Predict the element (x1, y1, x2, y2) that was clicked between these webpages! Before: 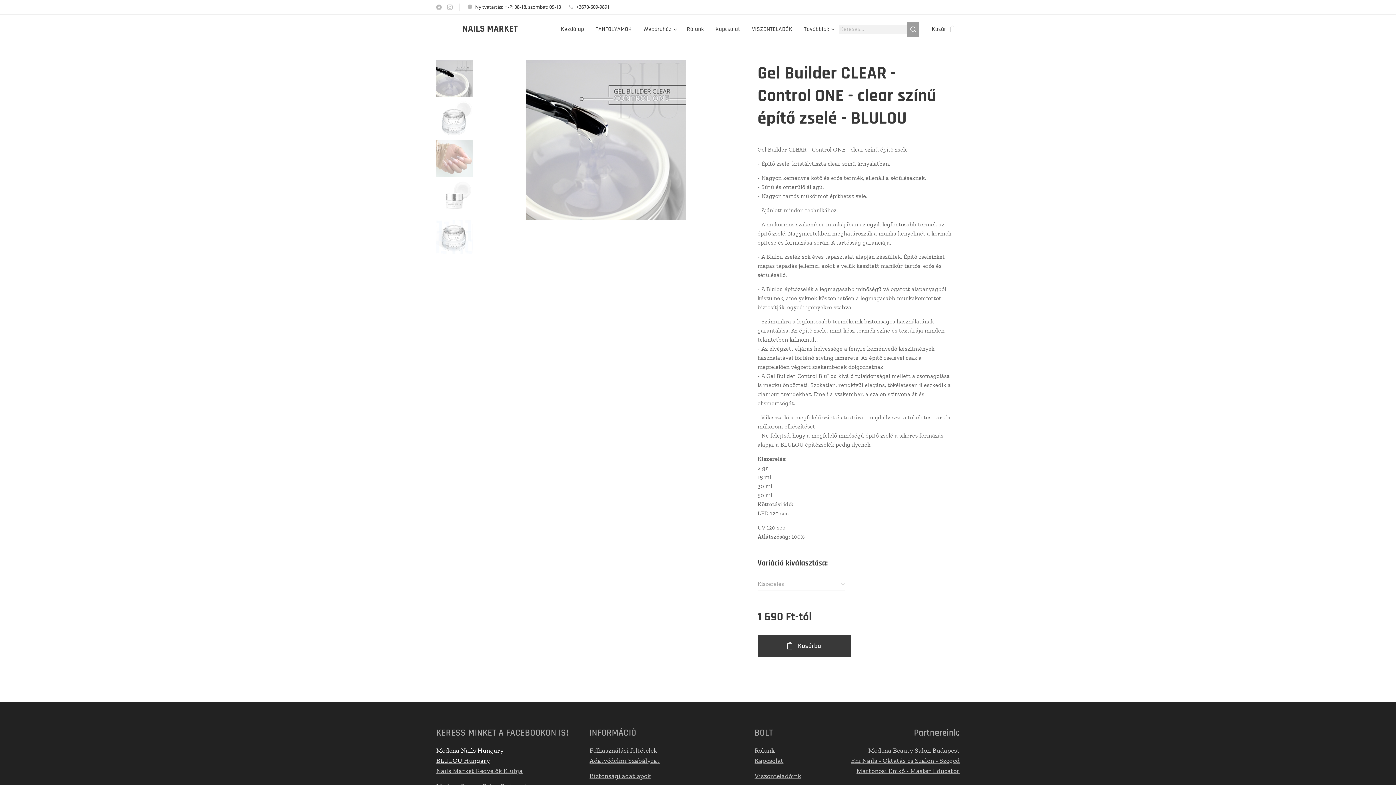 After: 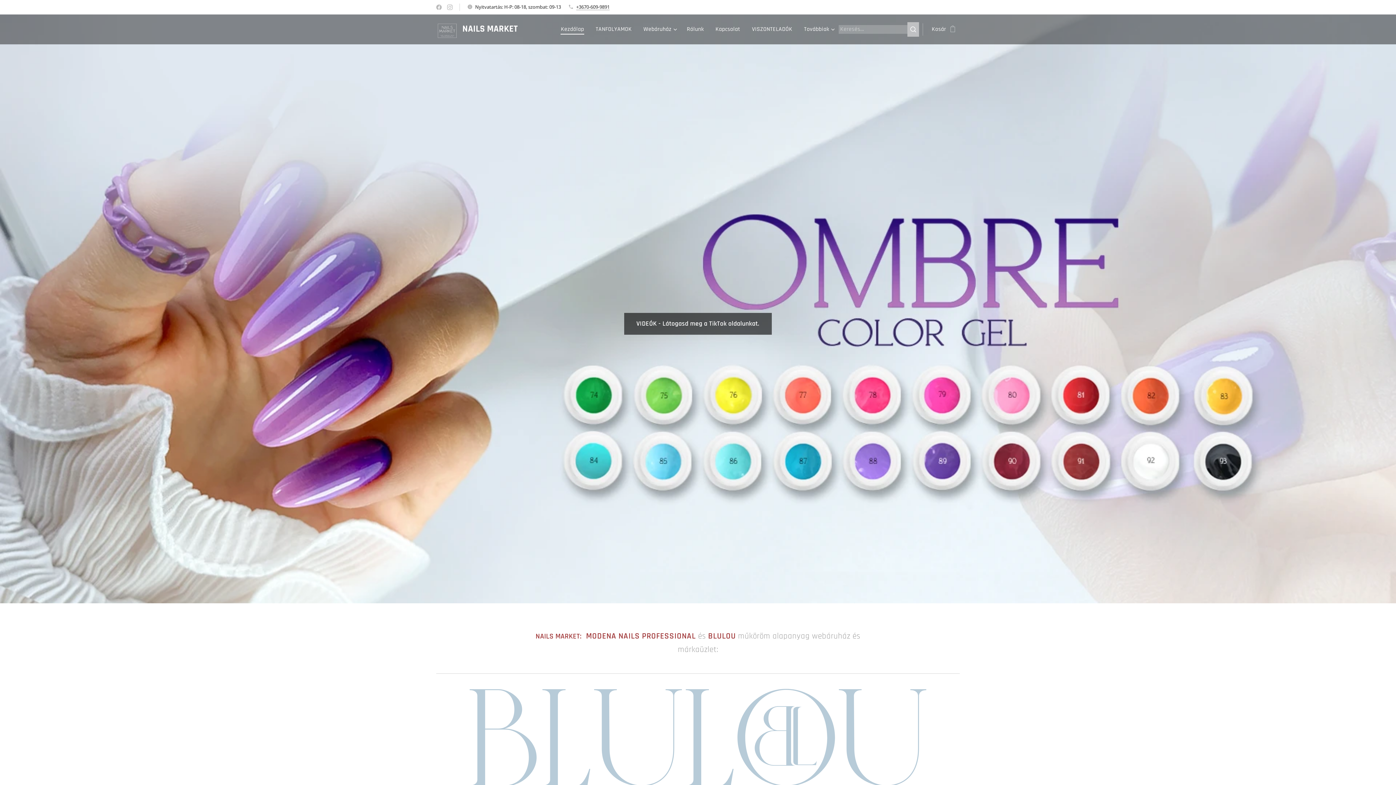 Action: bbox: (559, 20, 590, 38) label: Kezdőlap